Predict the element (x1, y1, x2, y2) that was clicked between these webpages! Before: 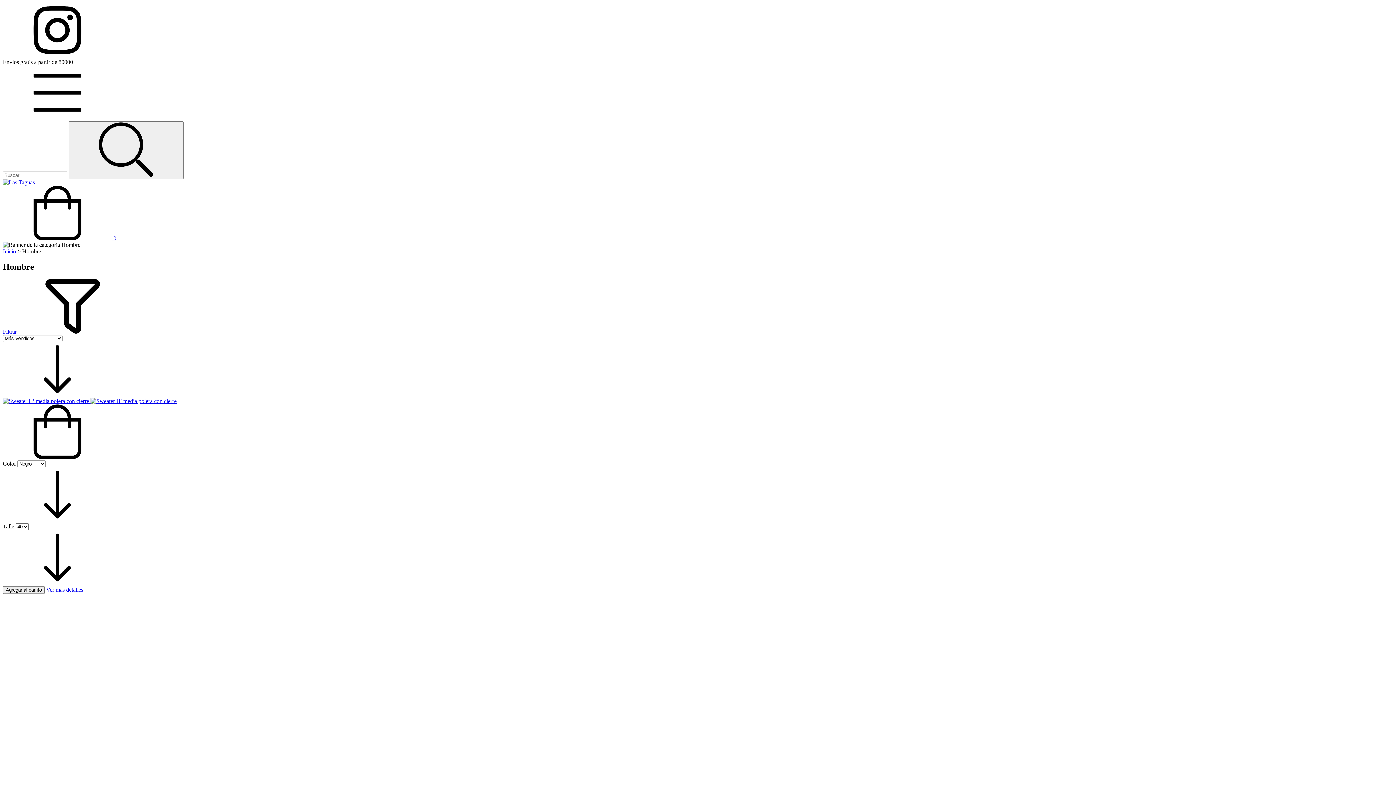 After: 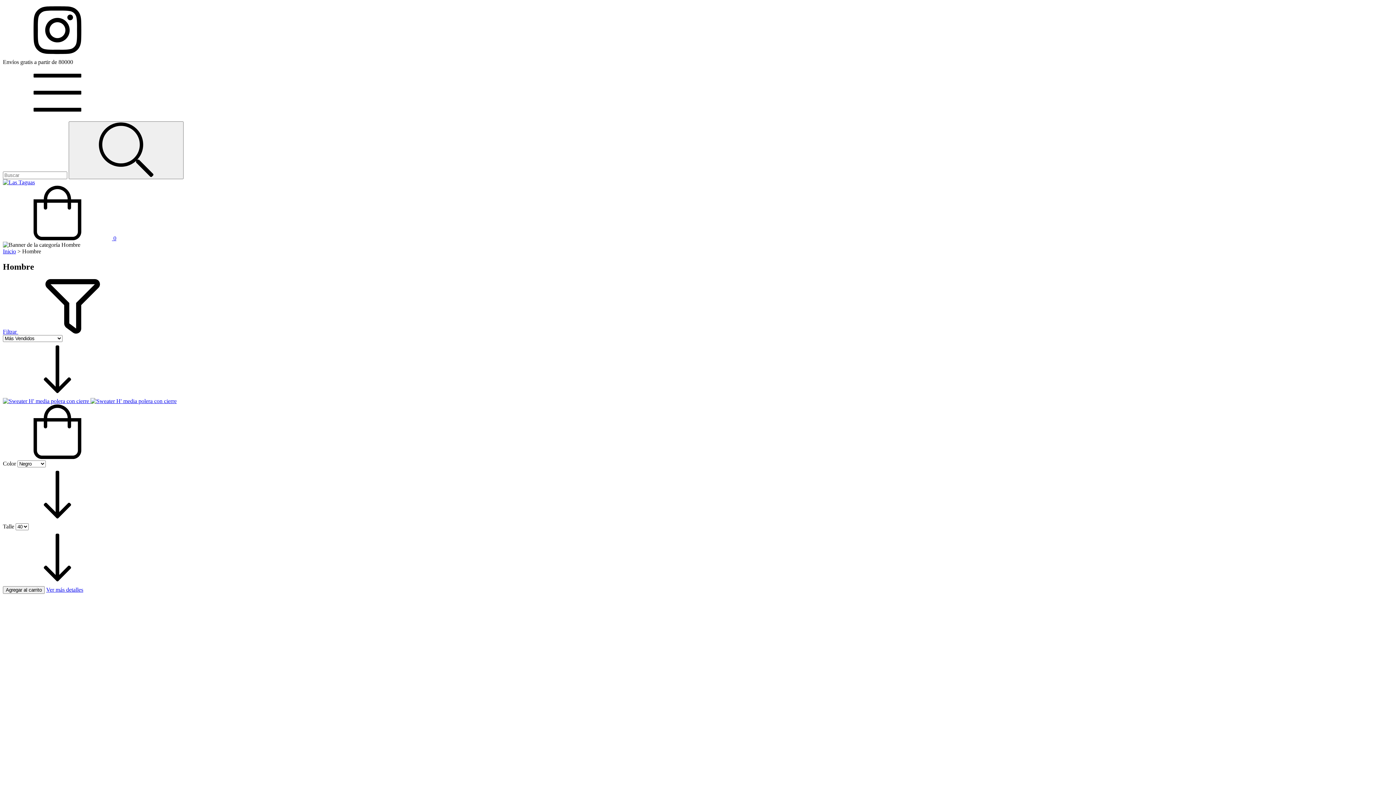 Action: label: Menú bbox: (2, 114, 112, 121)